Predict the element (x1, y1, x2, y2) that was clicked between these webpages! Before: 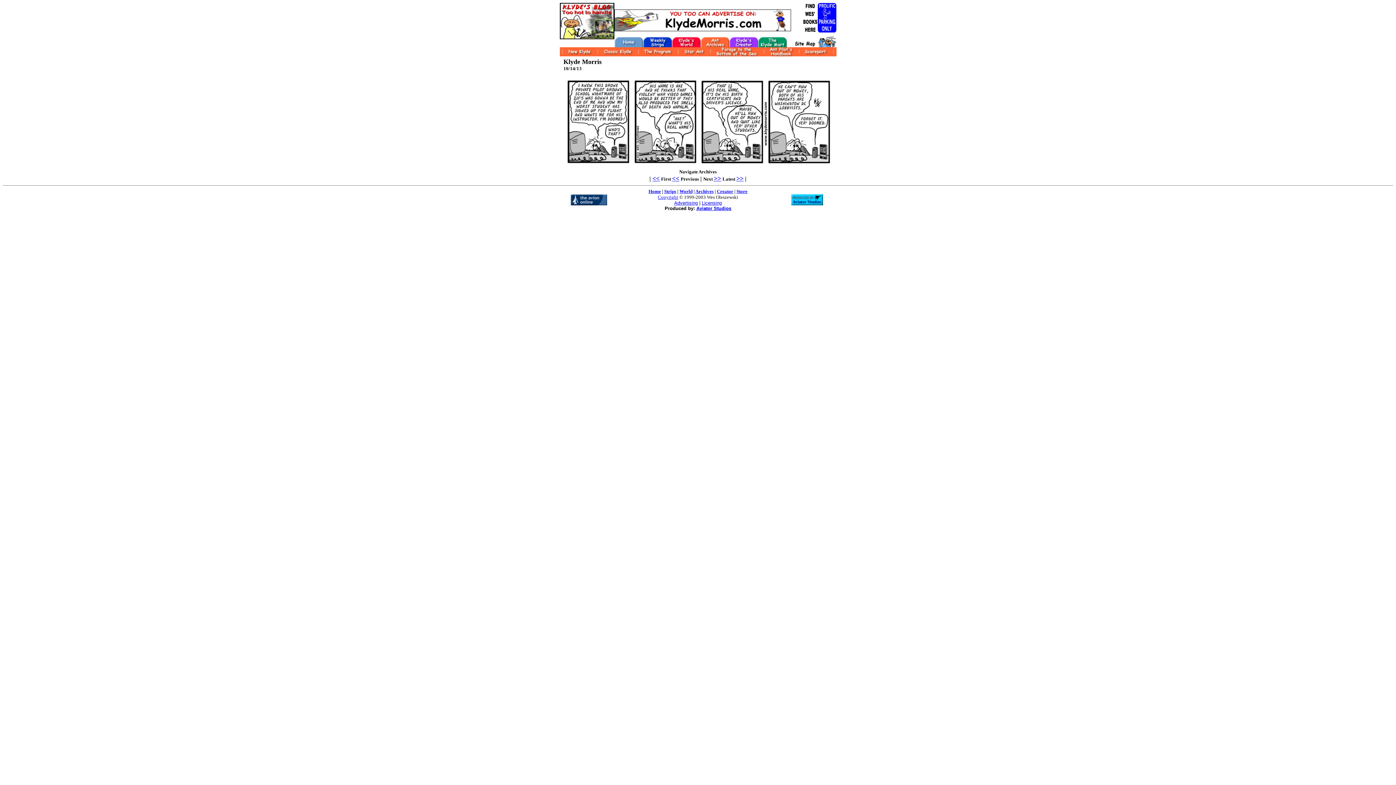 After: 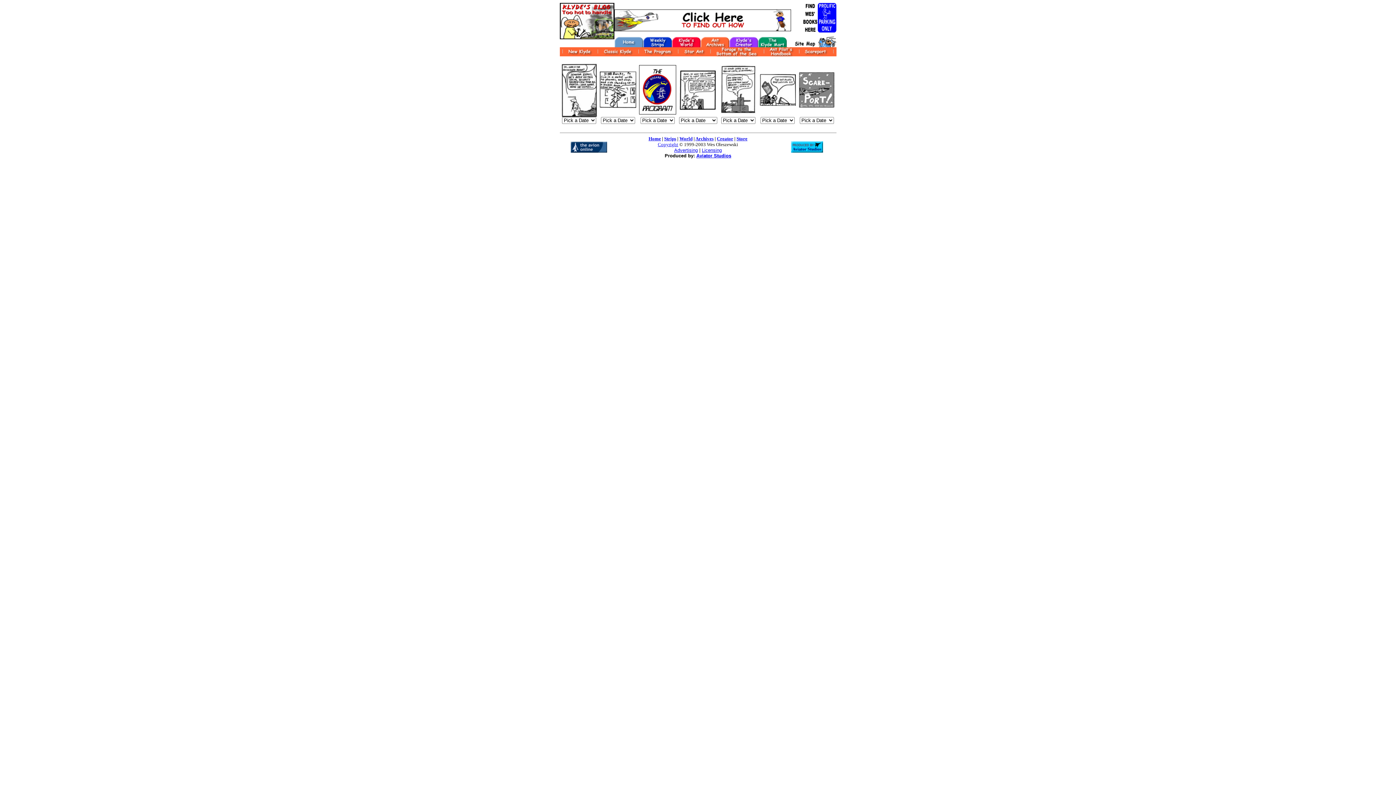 Action: label: Archives bbox: (695, 188, 713, 194)